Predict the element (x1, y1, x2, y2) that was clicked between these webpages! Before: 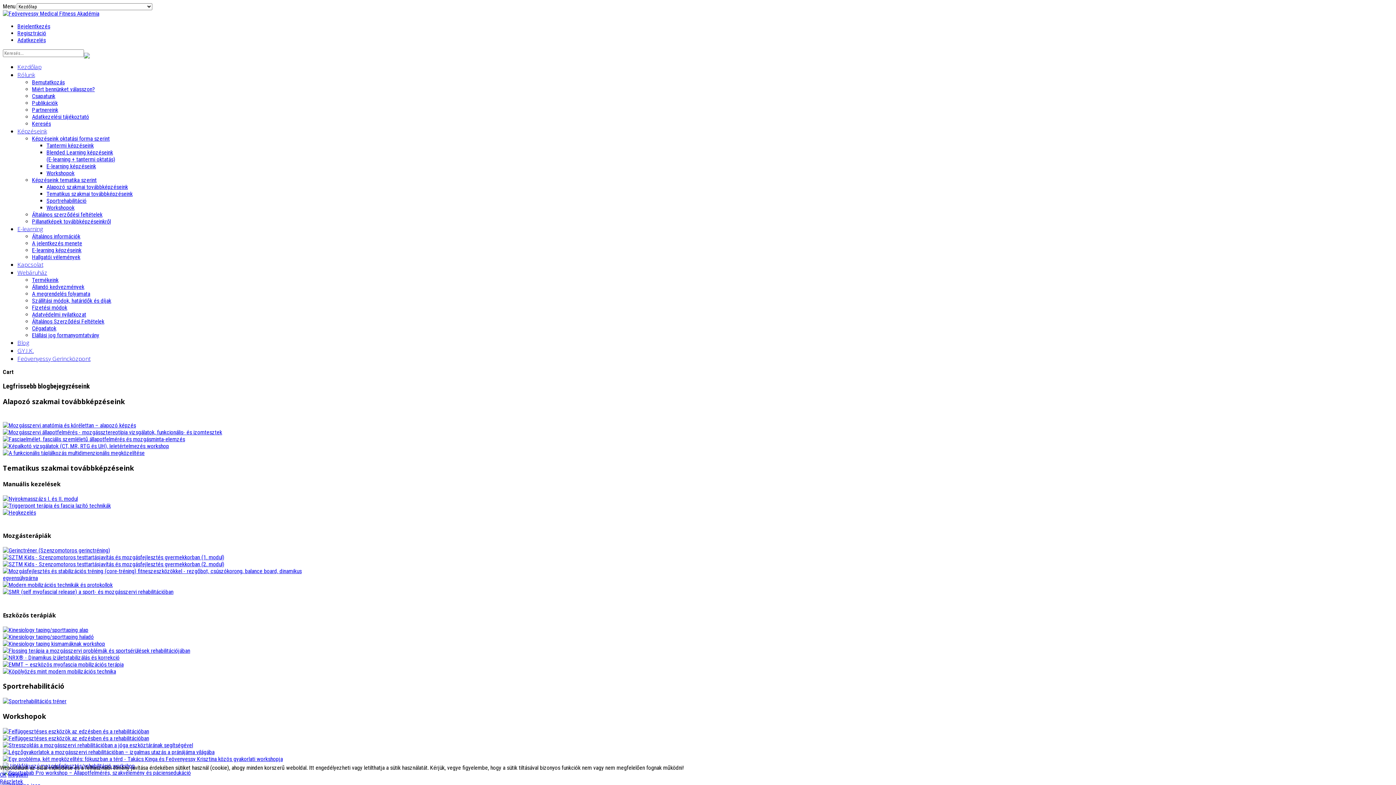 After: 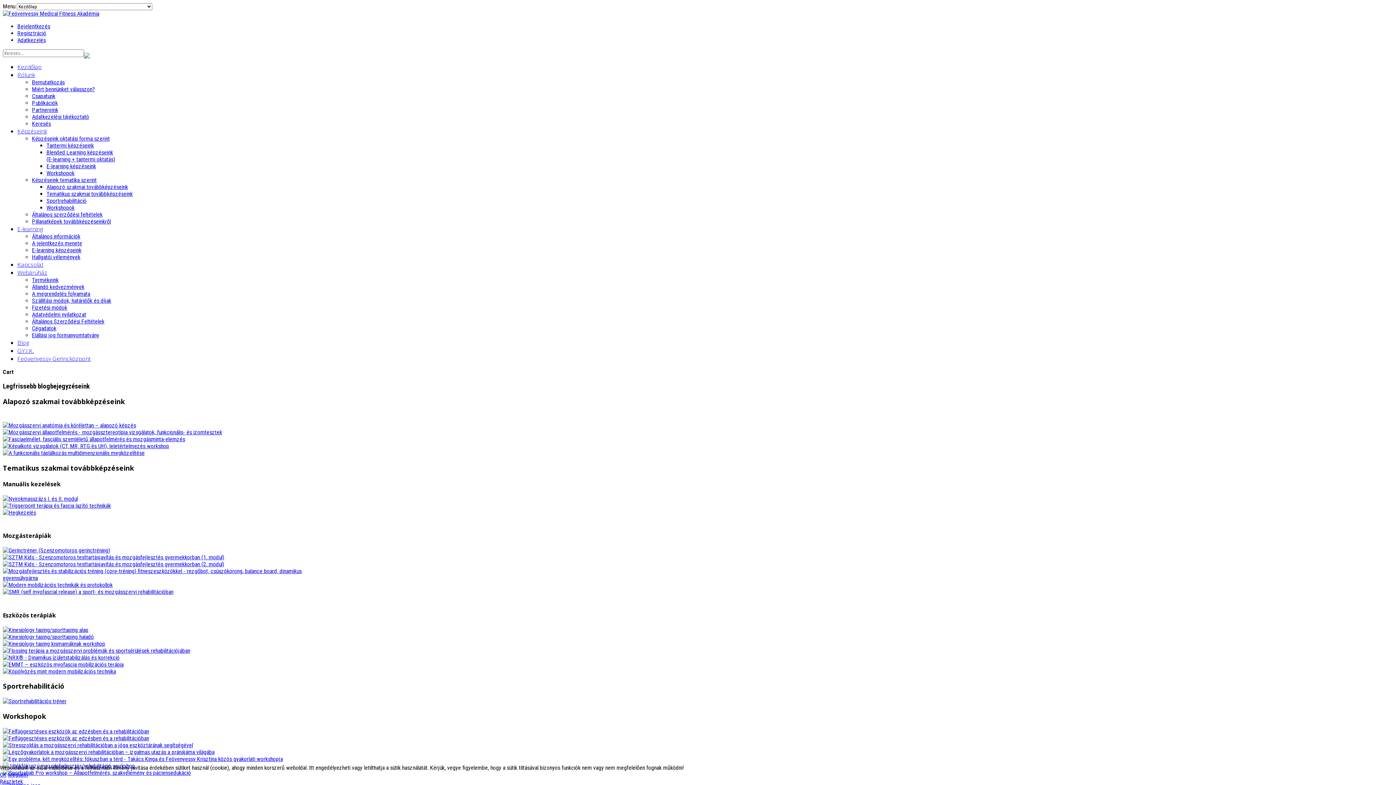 Action: bbox: (17, 225, 42, 233) label: E-learning